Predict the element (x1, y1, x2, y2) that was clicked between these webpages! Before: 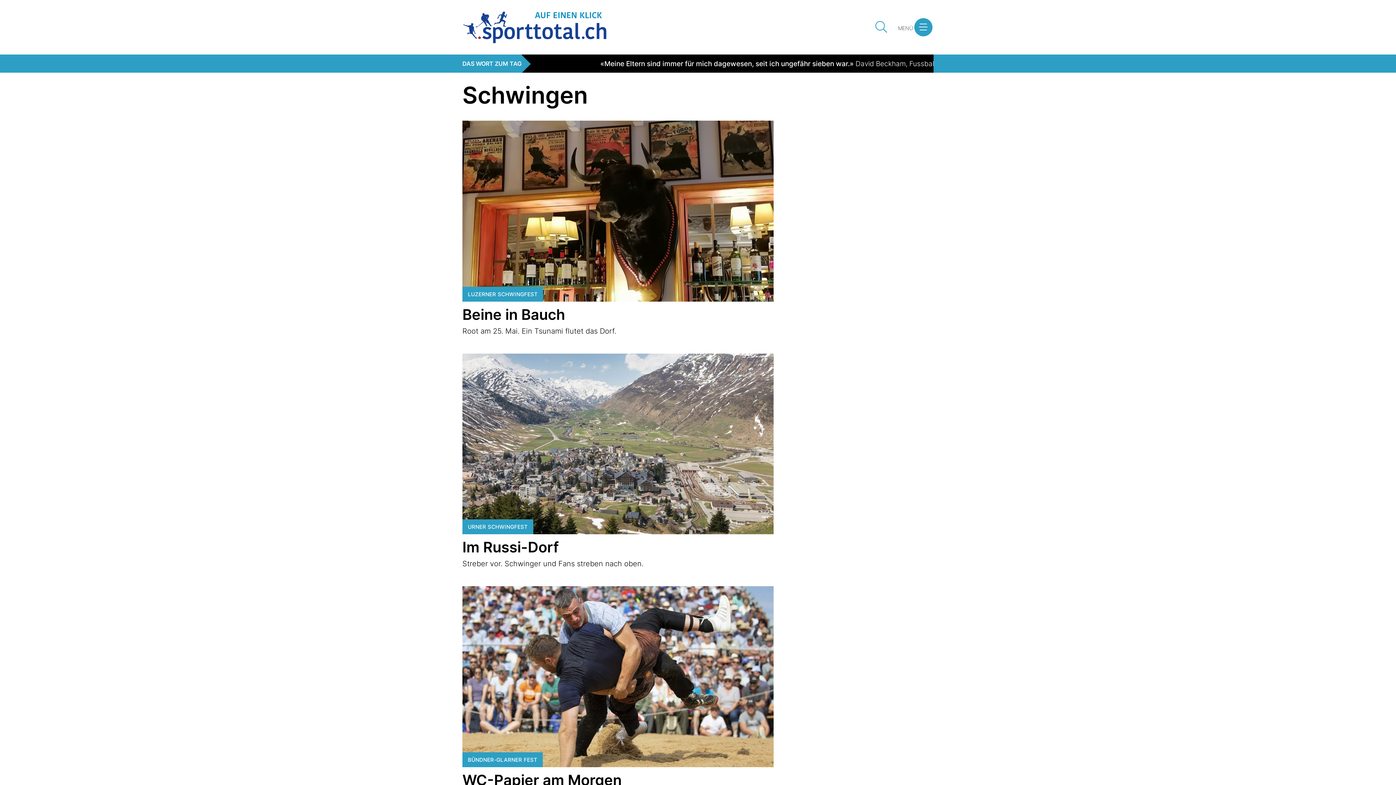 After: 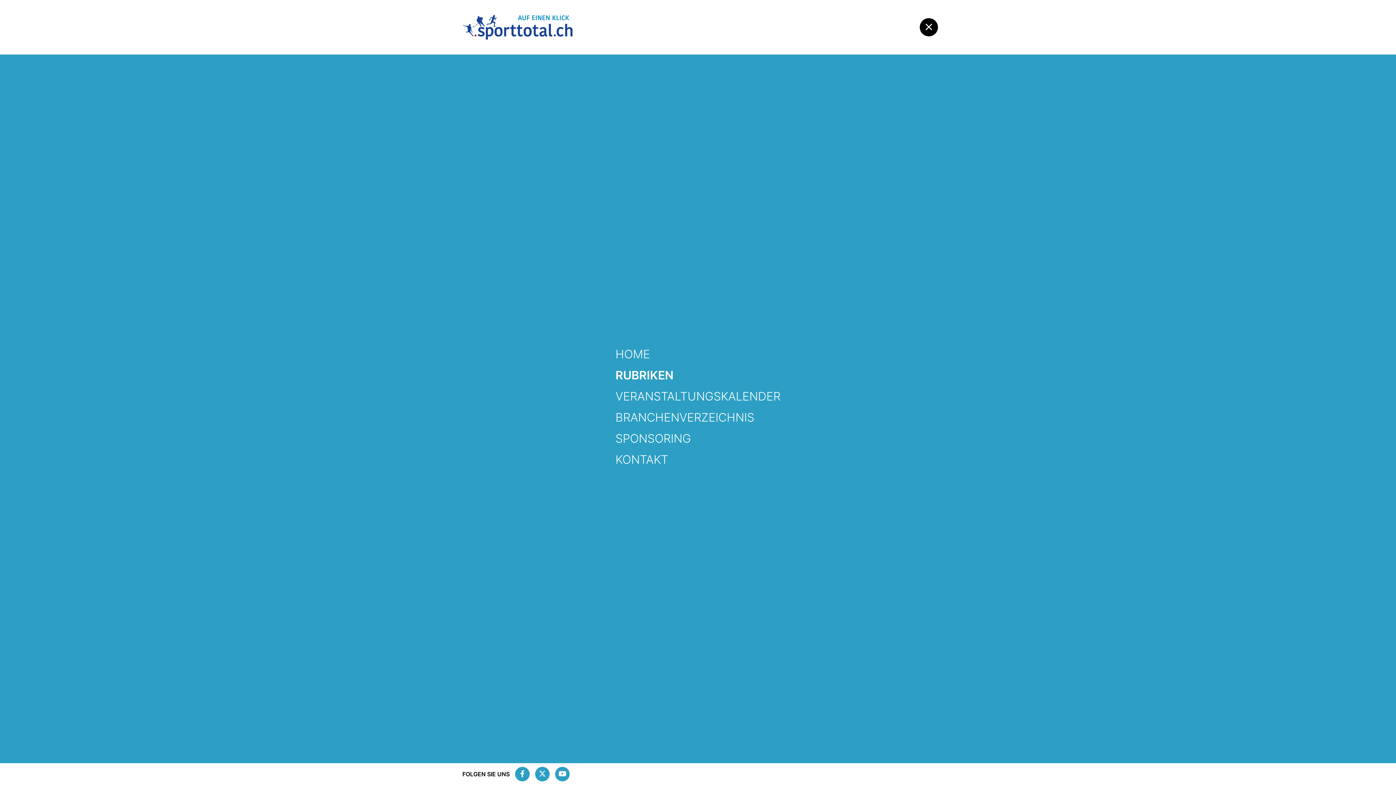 Action: bbox: (914, 18, 932, 36) label: MENÜ